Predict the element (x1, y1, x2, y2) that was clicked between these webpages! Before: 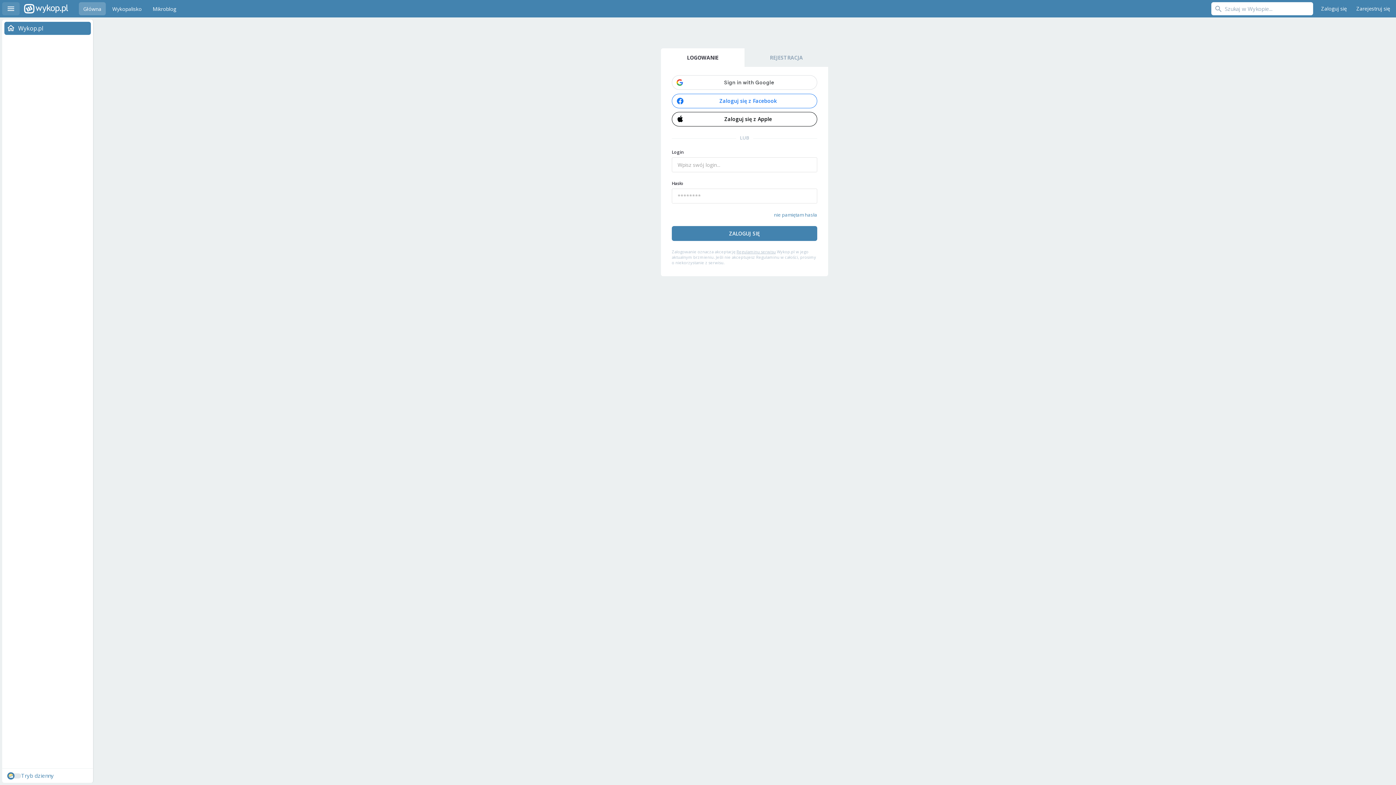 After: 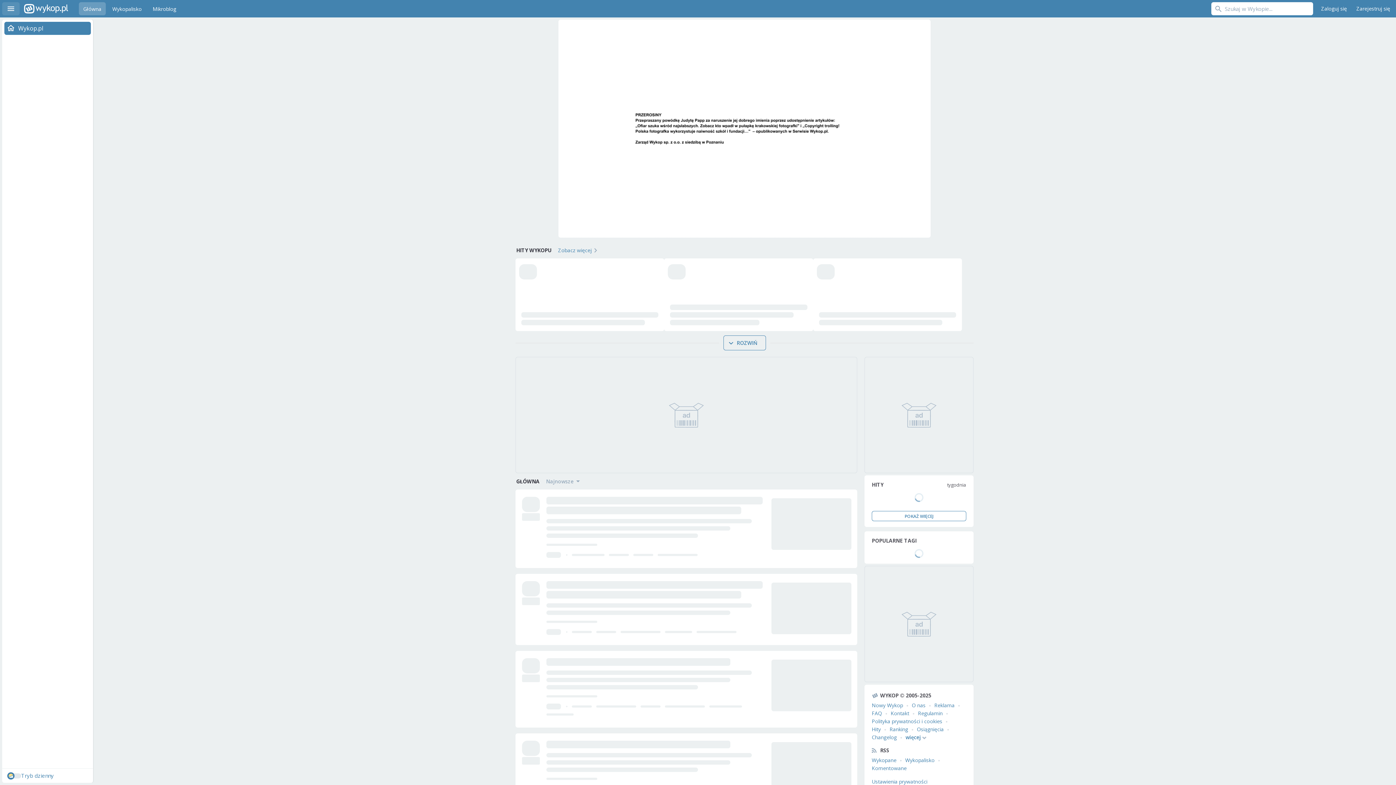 Action: bbox: (78, 2, 105, 15) label: Główna